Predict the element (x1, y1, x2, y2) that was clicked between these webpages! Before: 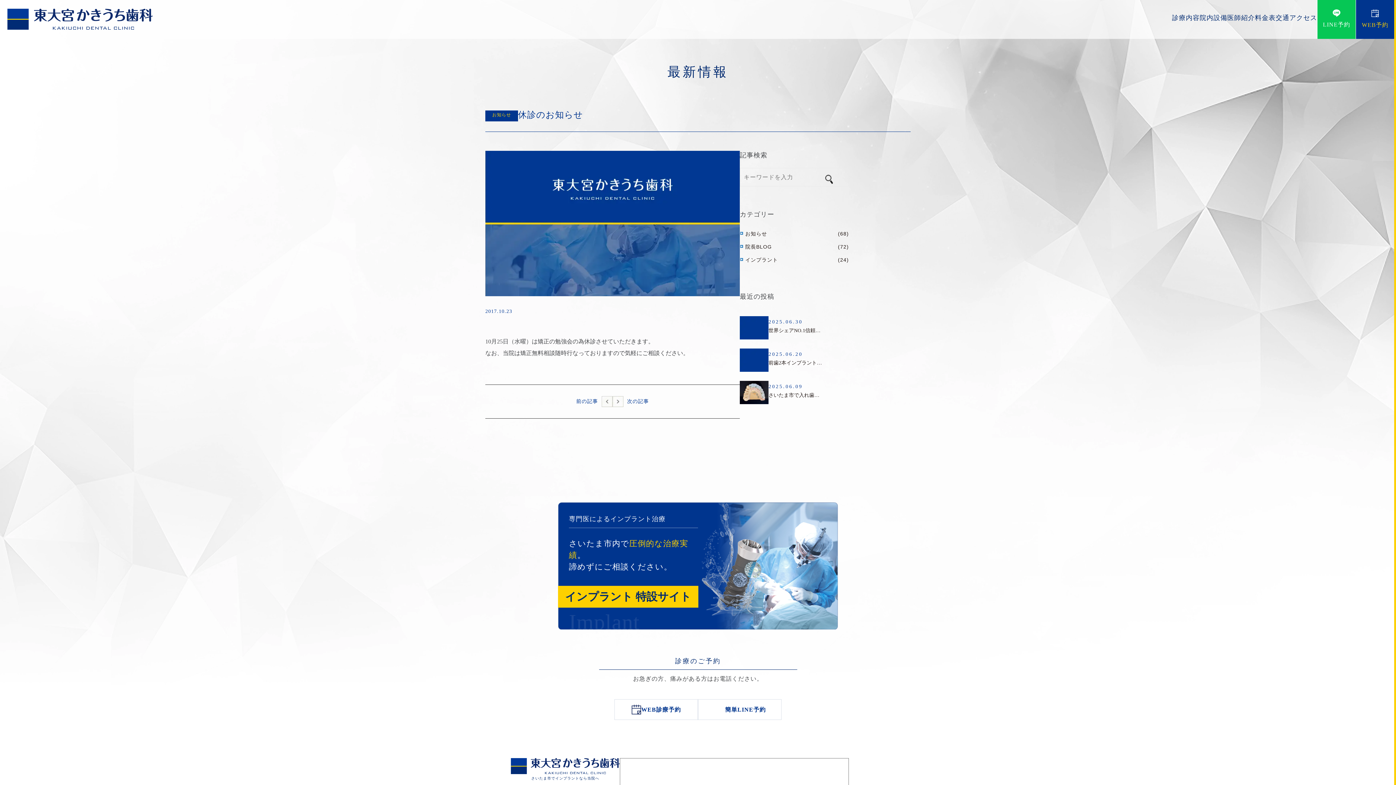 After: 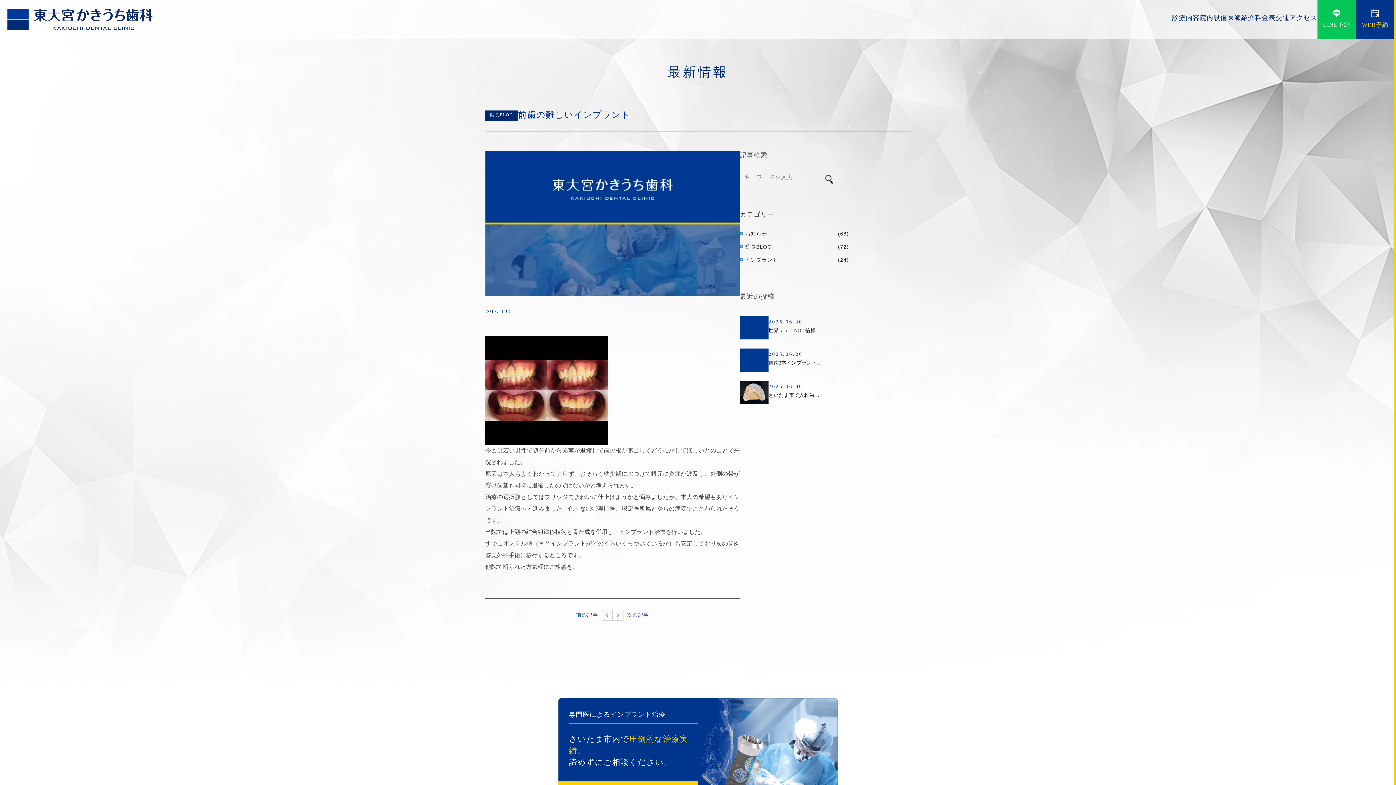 Action: label: 次の記事 bbox: (612, 396, 649, 407)